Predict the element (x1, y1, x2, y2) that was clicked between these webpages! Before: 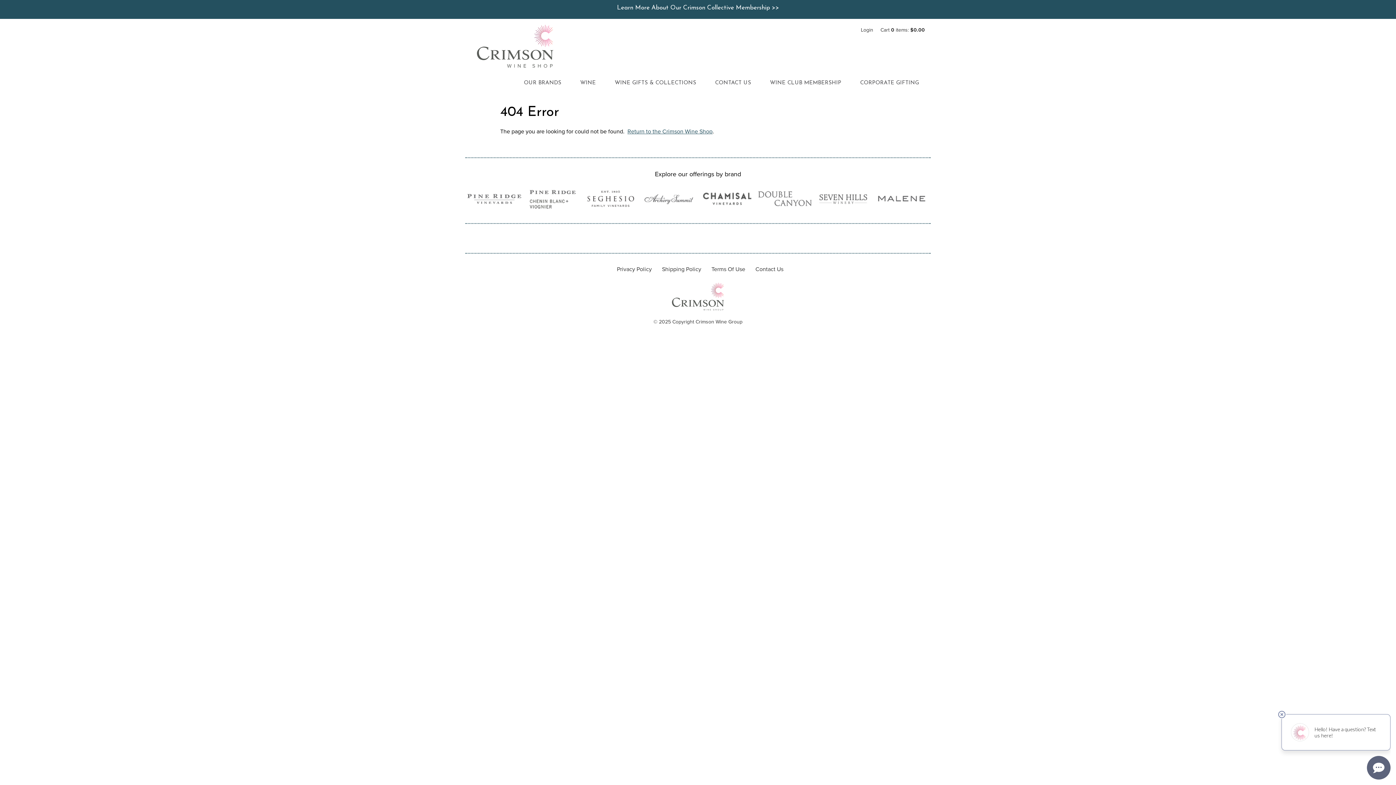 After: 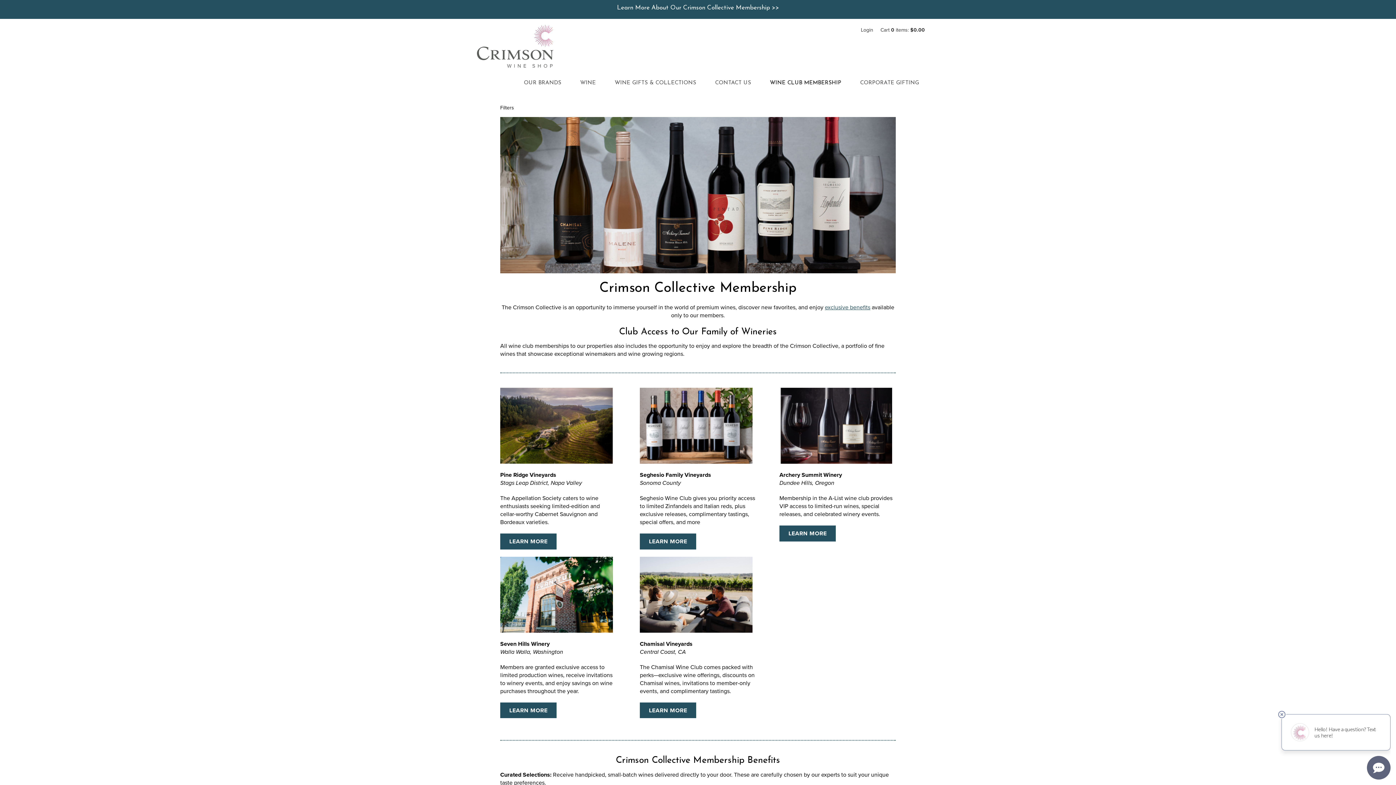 Action: label: WINE CLUB MEMBERSHIP bbox: (764, 73, 847, 92)